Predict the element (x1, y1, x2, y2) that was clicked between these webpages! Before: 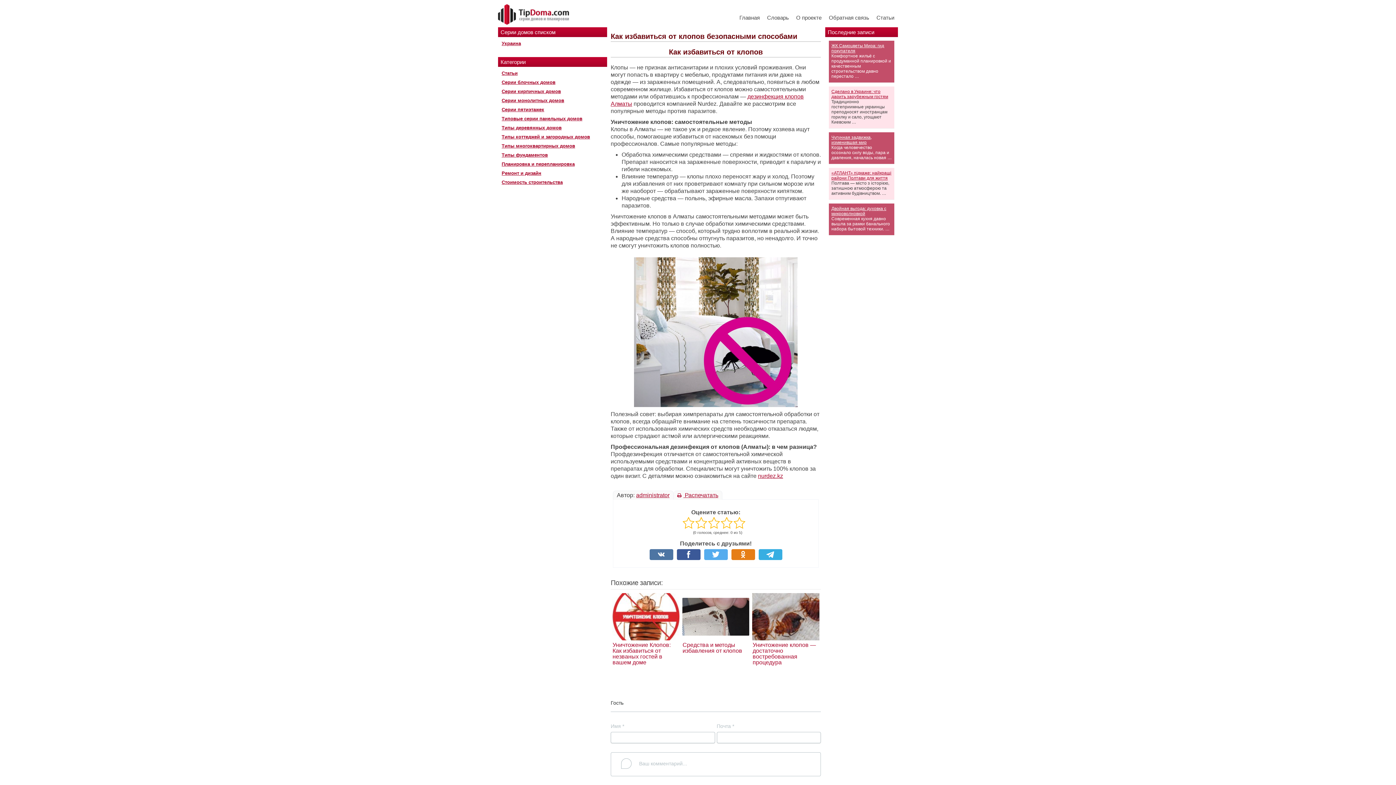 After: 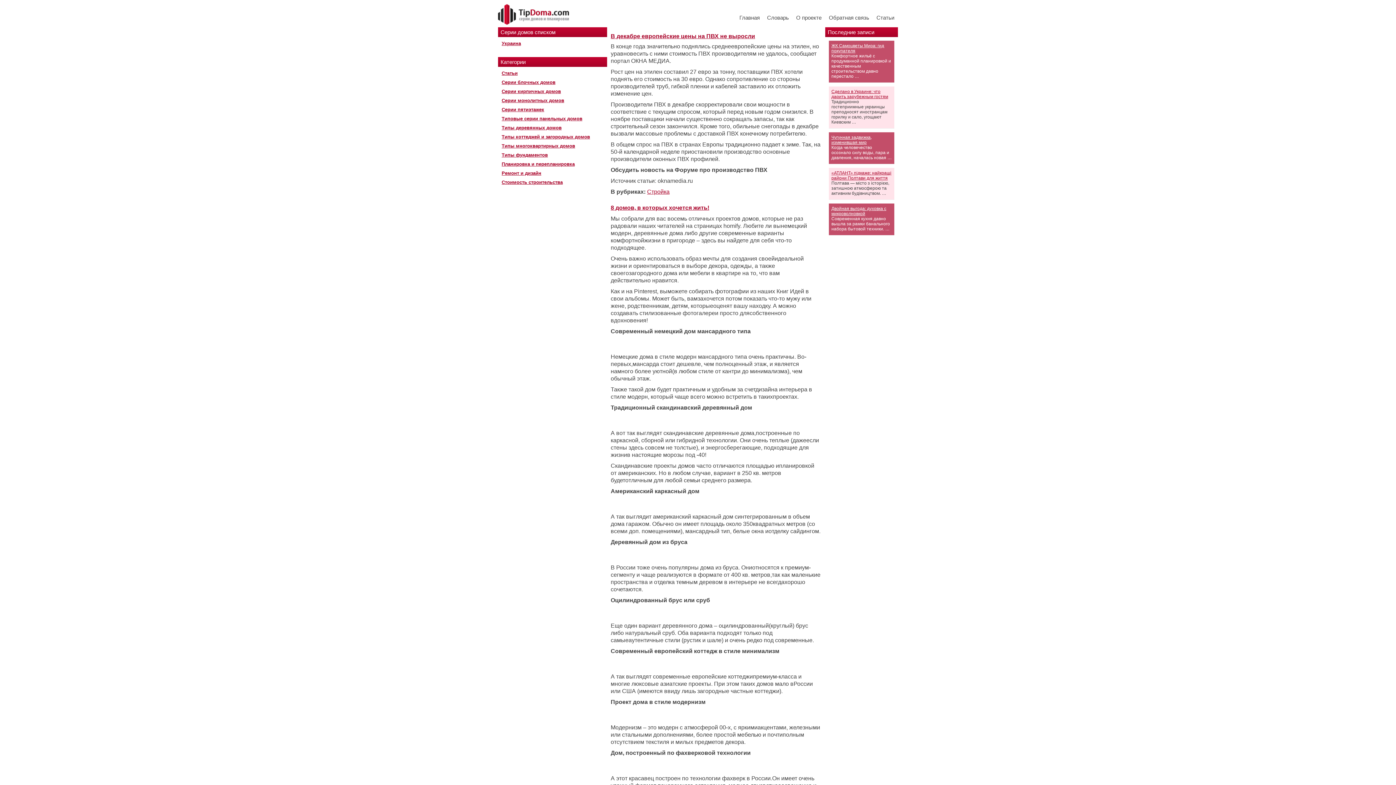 Action: label: administrator bbox: (636, 492, 669, 498)